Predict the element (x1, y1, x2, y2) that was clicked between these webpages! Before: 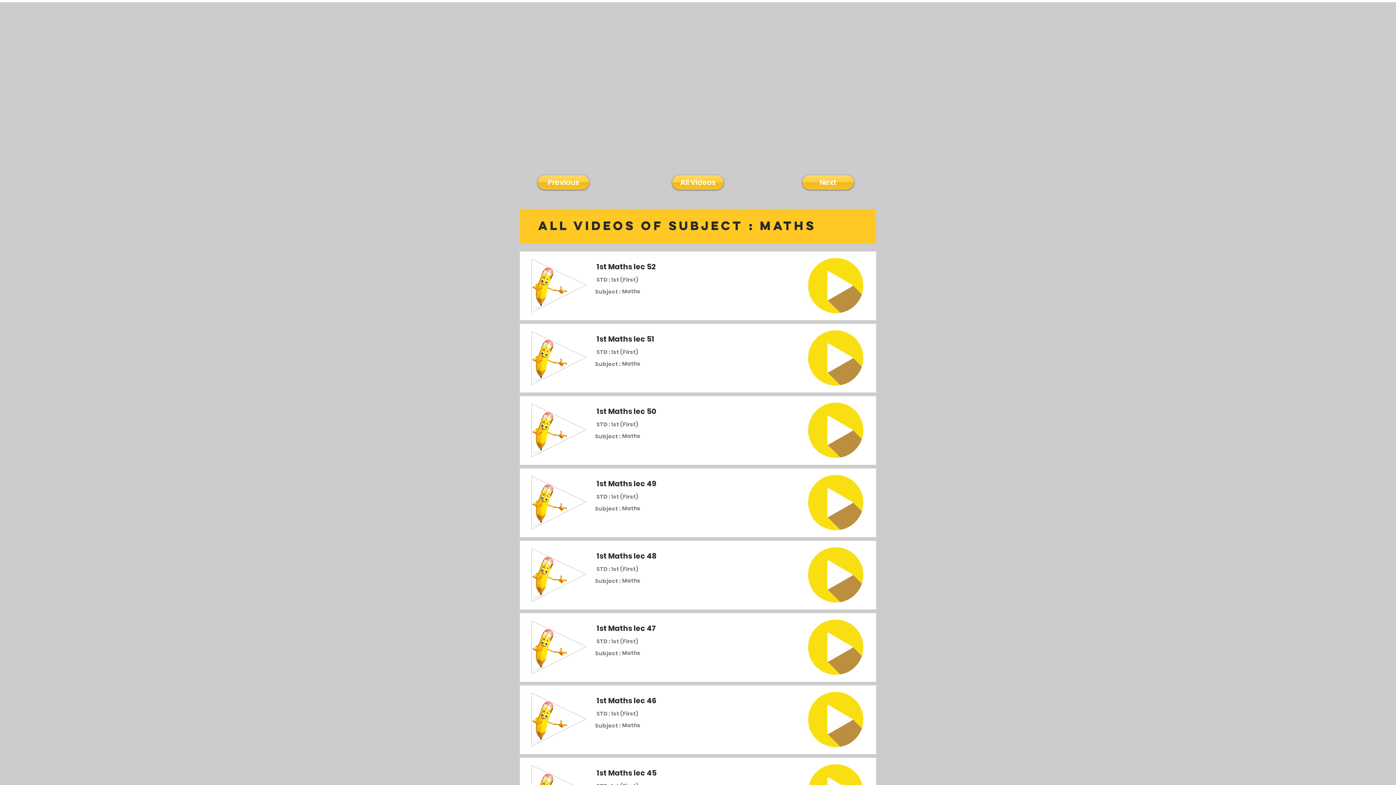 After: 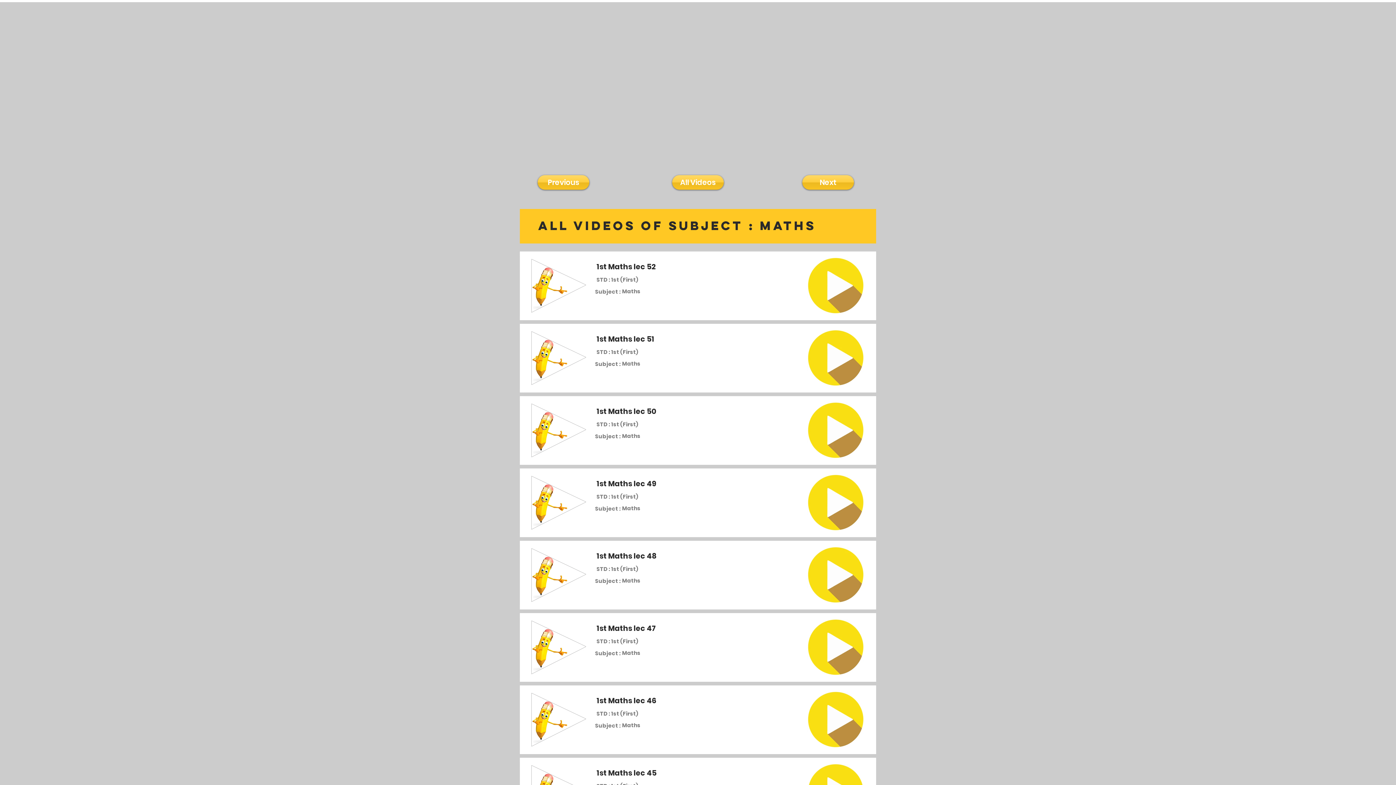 Action: bbox: (807, 474, 864, 530)